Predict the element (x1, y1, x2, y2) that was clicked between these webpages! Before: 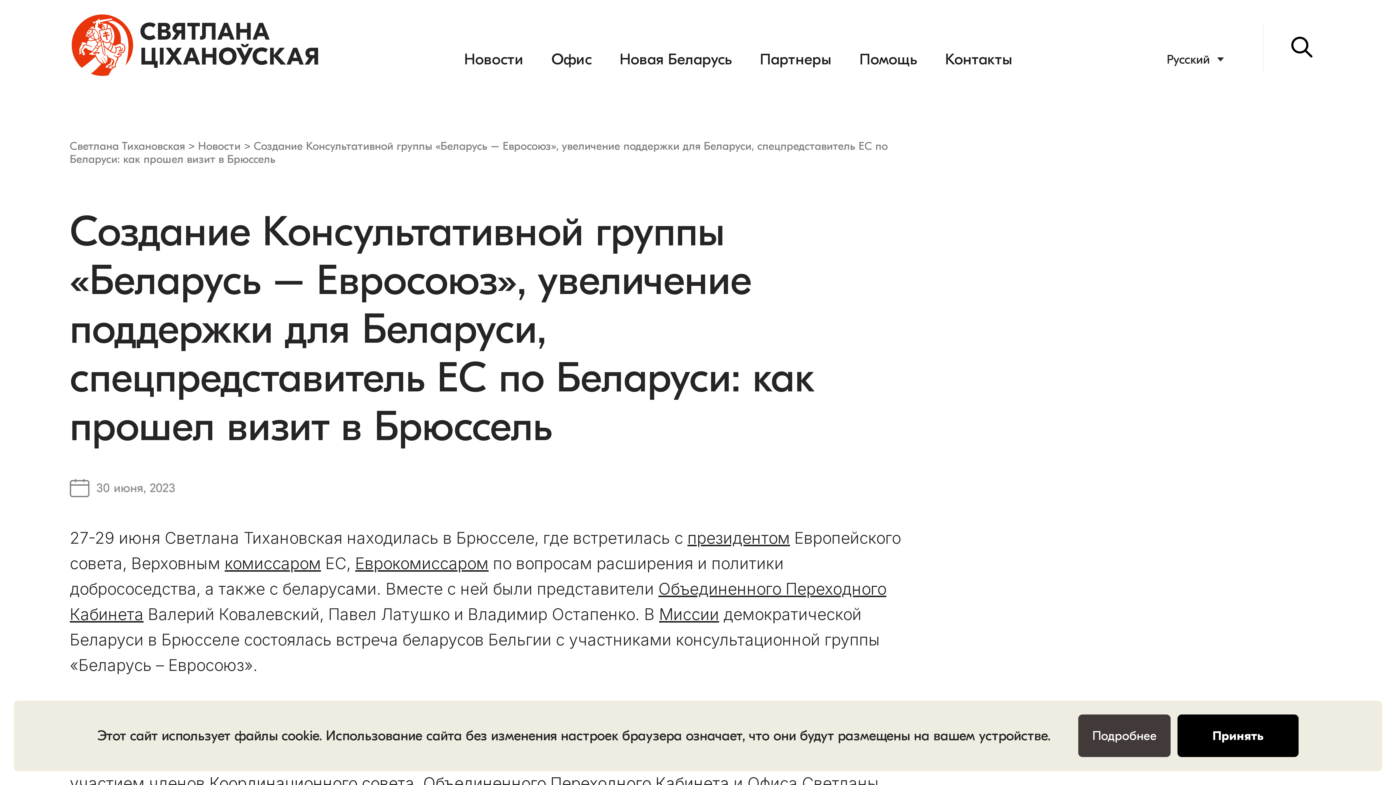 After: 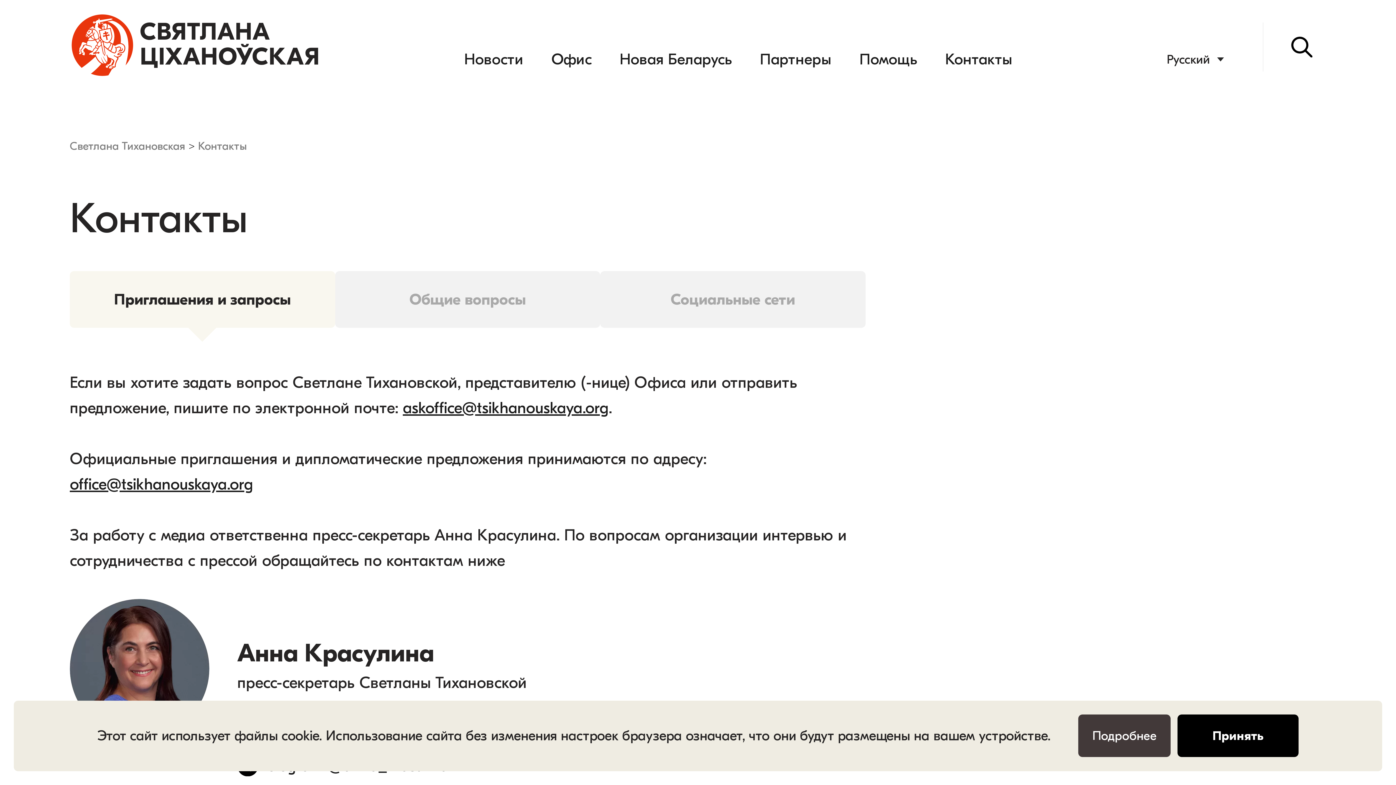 Action: label: Контакты bbox: (934, 42, 1023, 76)